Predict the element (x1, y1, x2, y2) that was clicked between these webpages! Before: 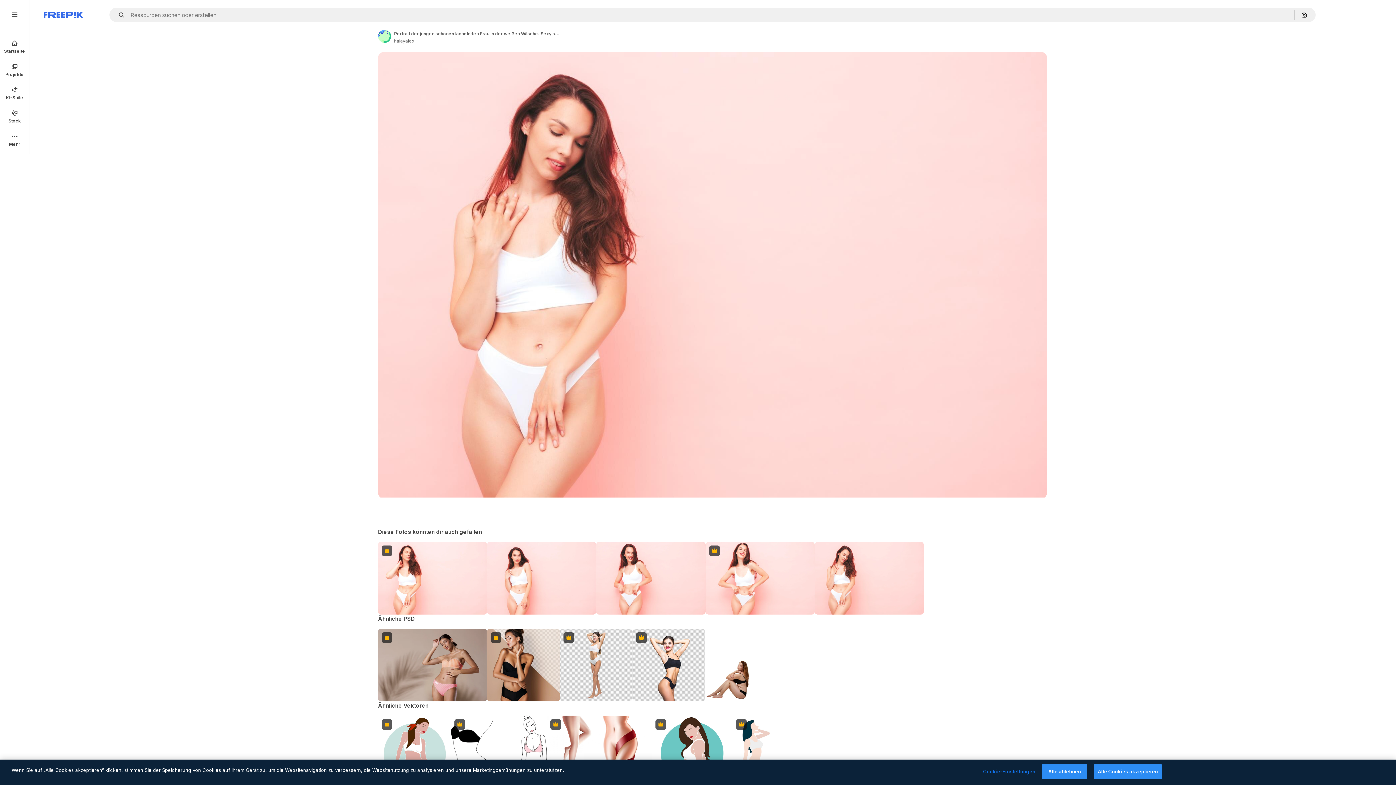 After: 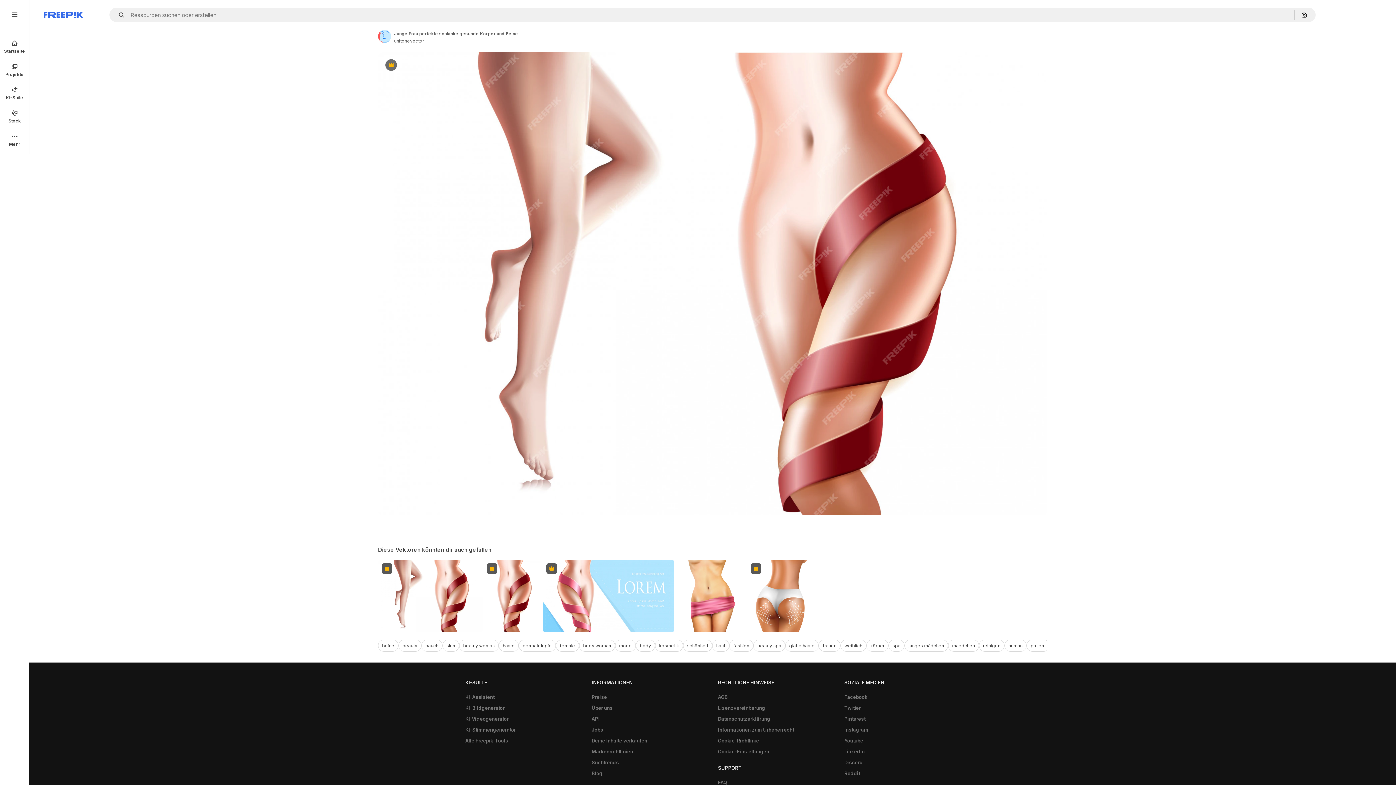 Action: label: Premium bbox: (546, 716, 652, 788)